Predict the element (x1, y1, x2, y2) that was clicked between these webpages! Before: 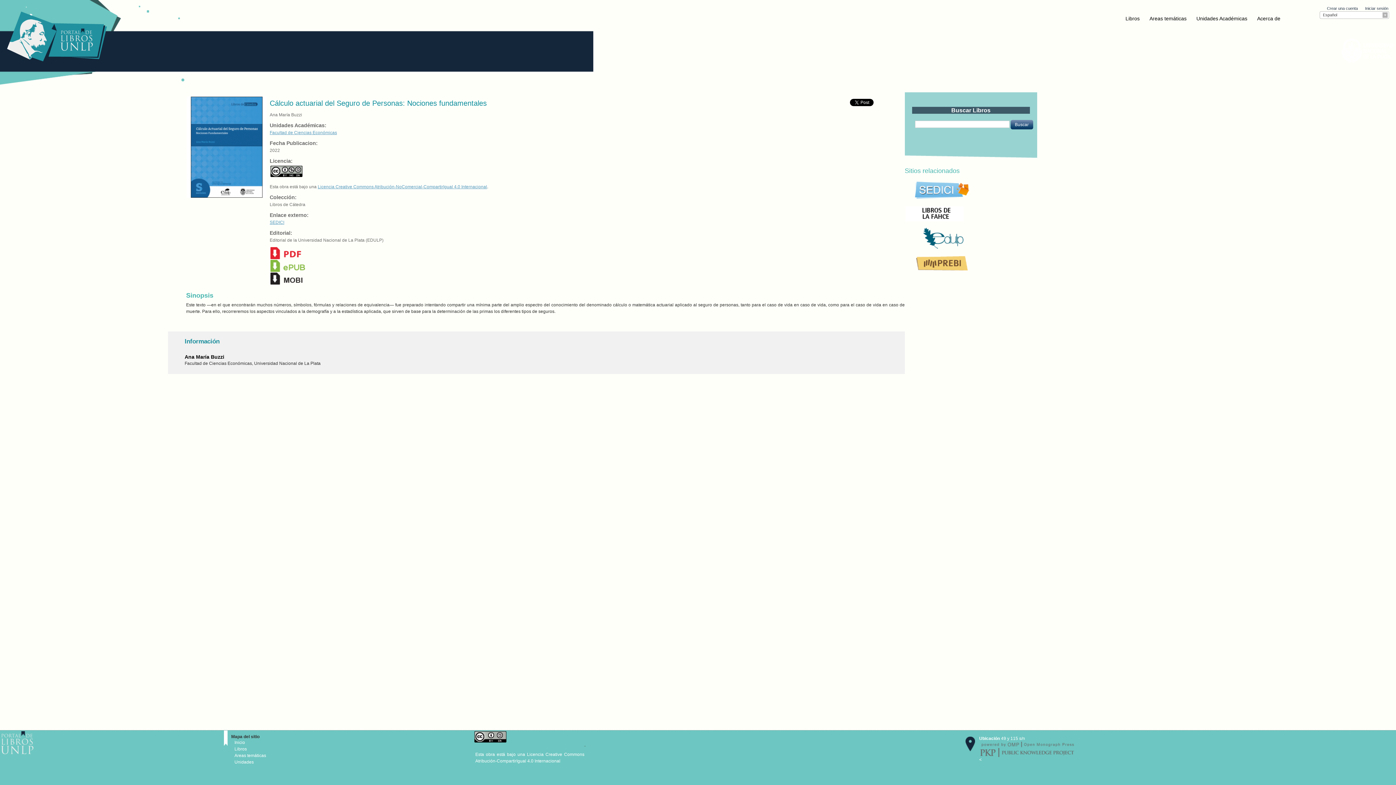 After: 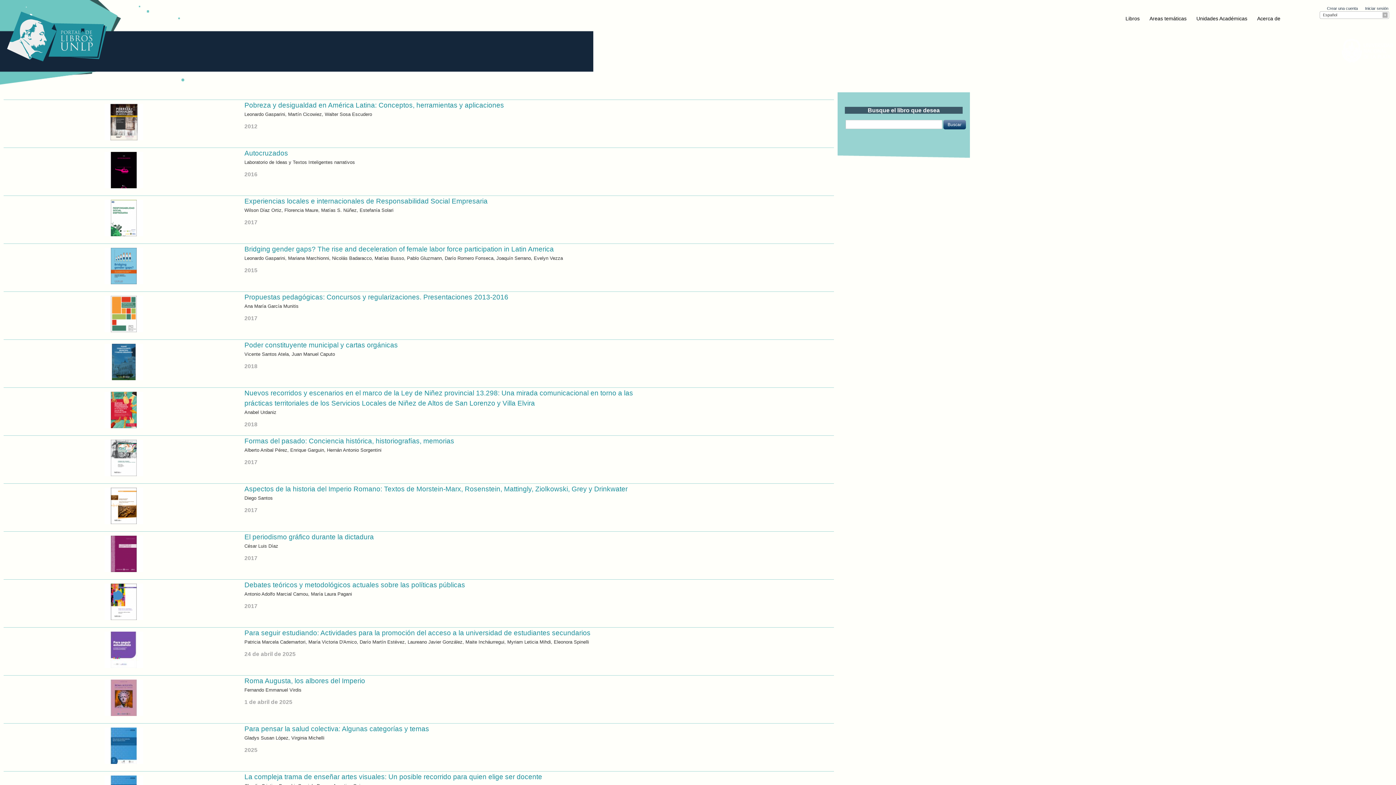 Action: label: Libros bbox: (234, 746, 246, 752)